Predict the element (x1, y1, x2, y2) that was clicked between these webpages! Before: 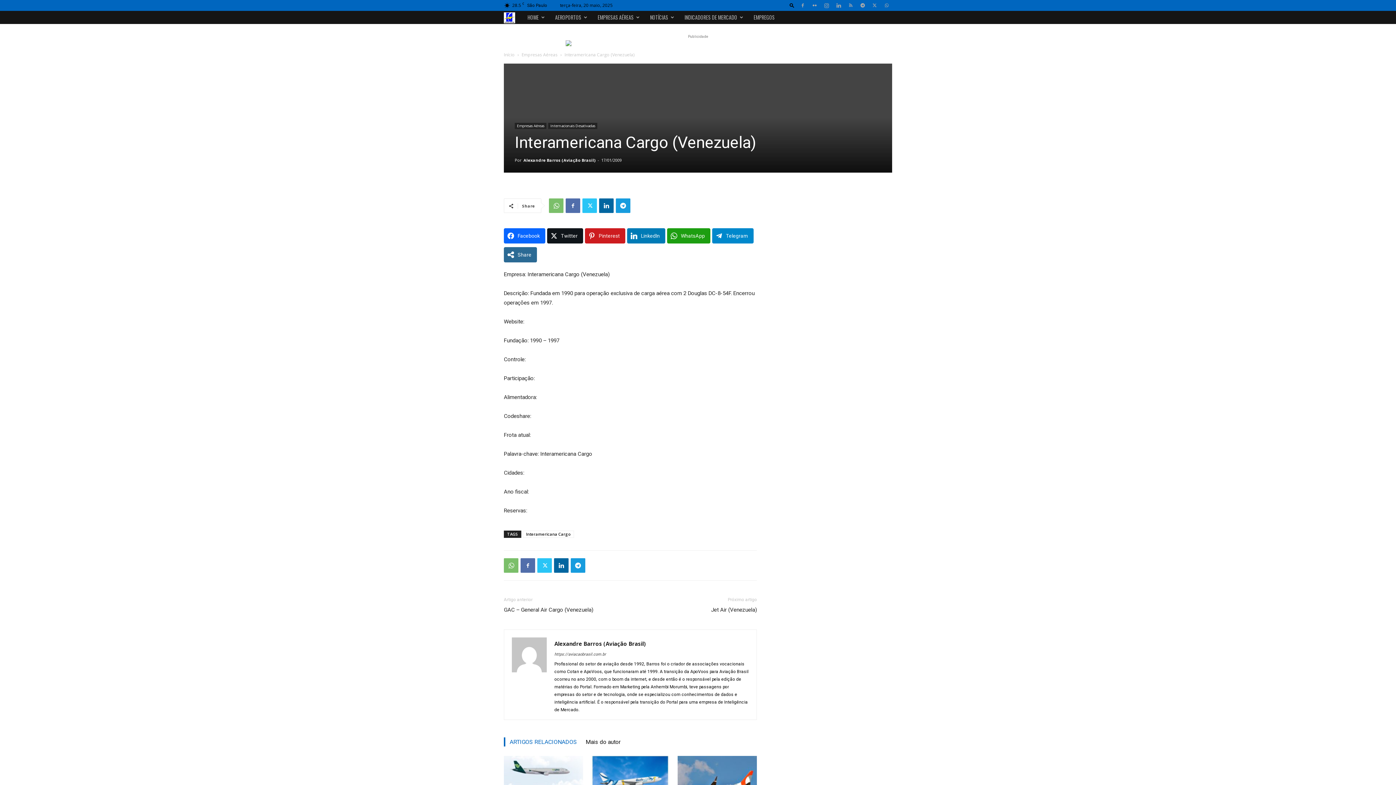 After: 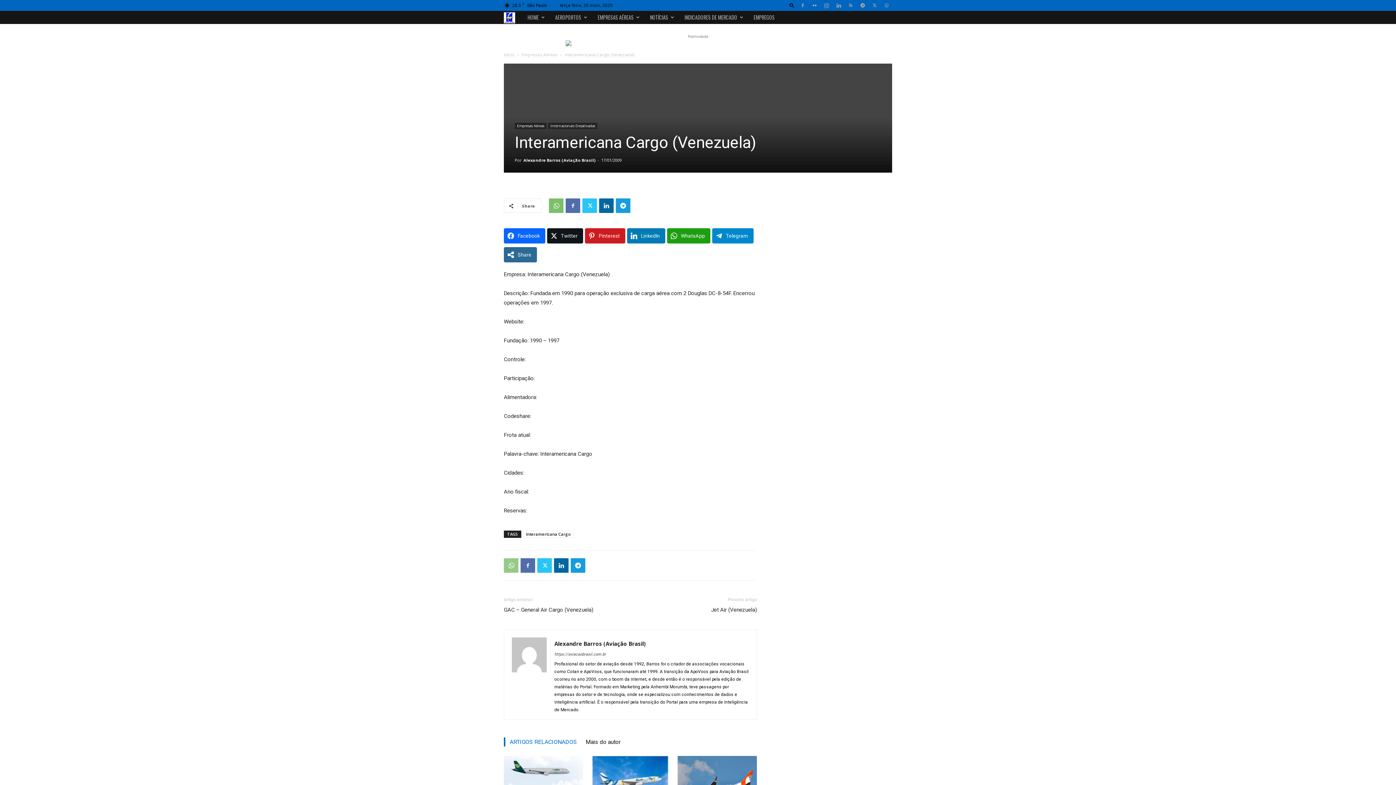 Action: bbox: (504, 558, 518, 573)